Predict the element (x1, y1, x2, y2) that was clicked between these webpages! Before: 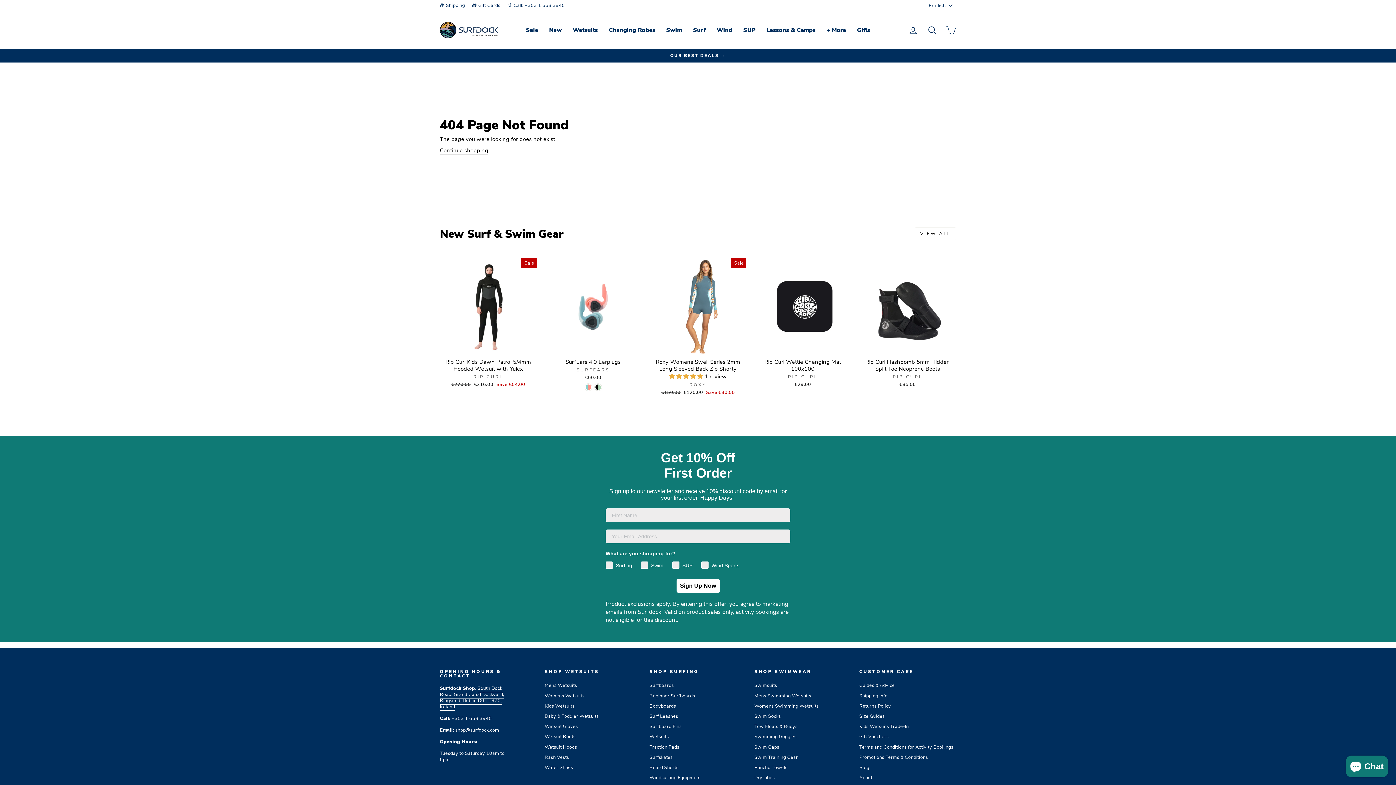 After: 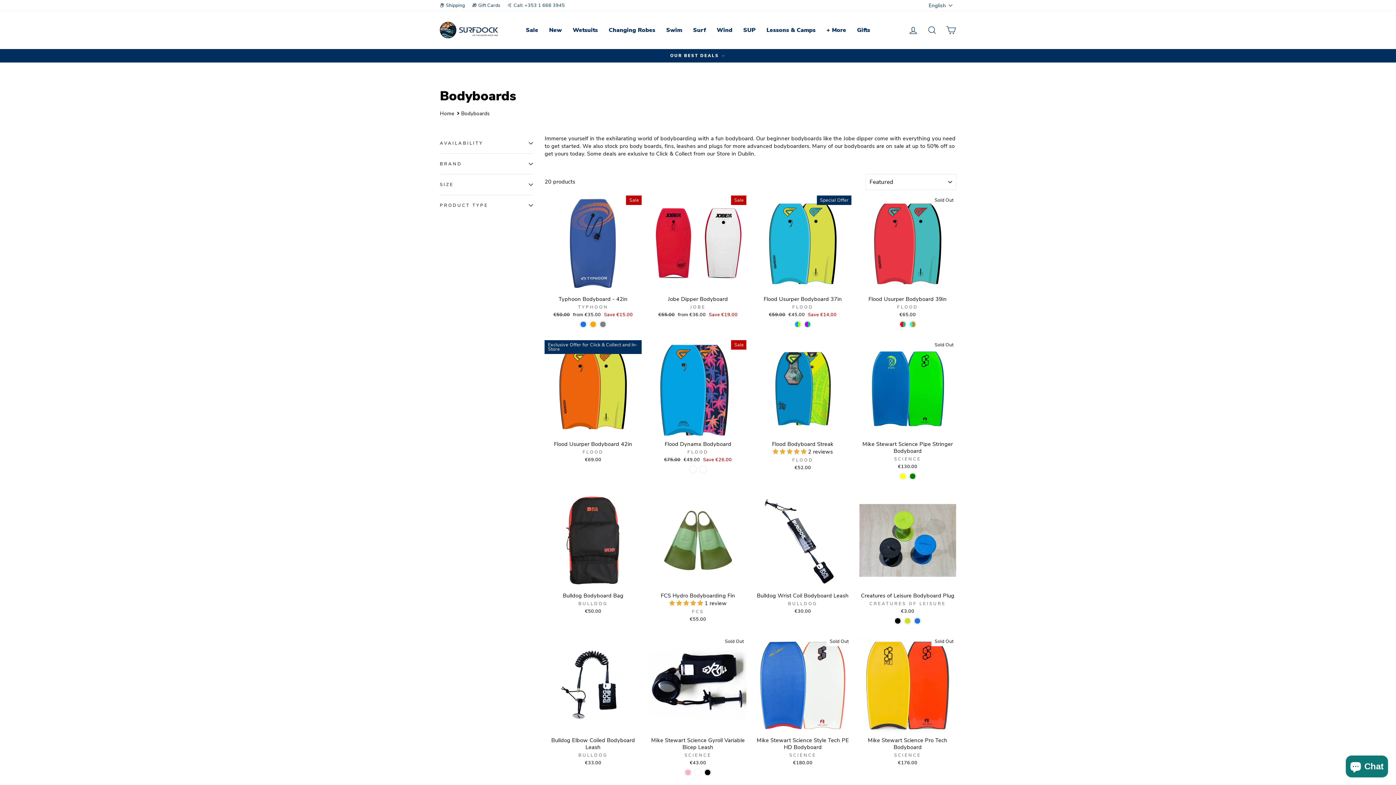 Action: label: Bodyboards bbox: (649, 702, 676, 711)